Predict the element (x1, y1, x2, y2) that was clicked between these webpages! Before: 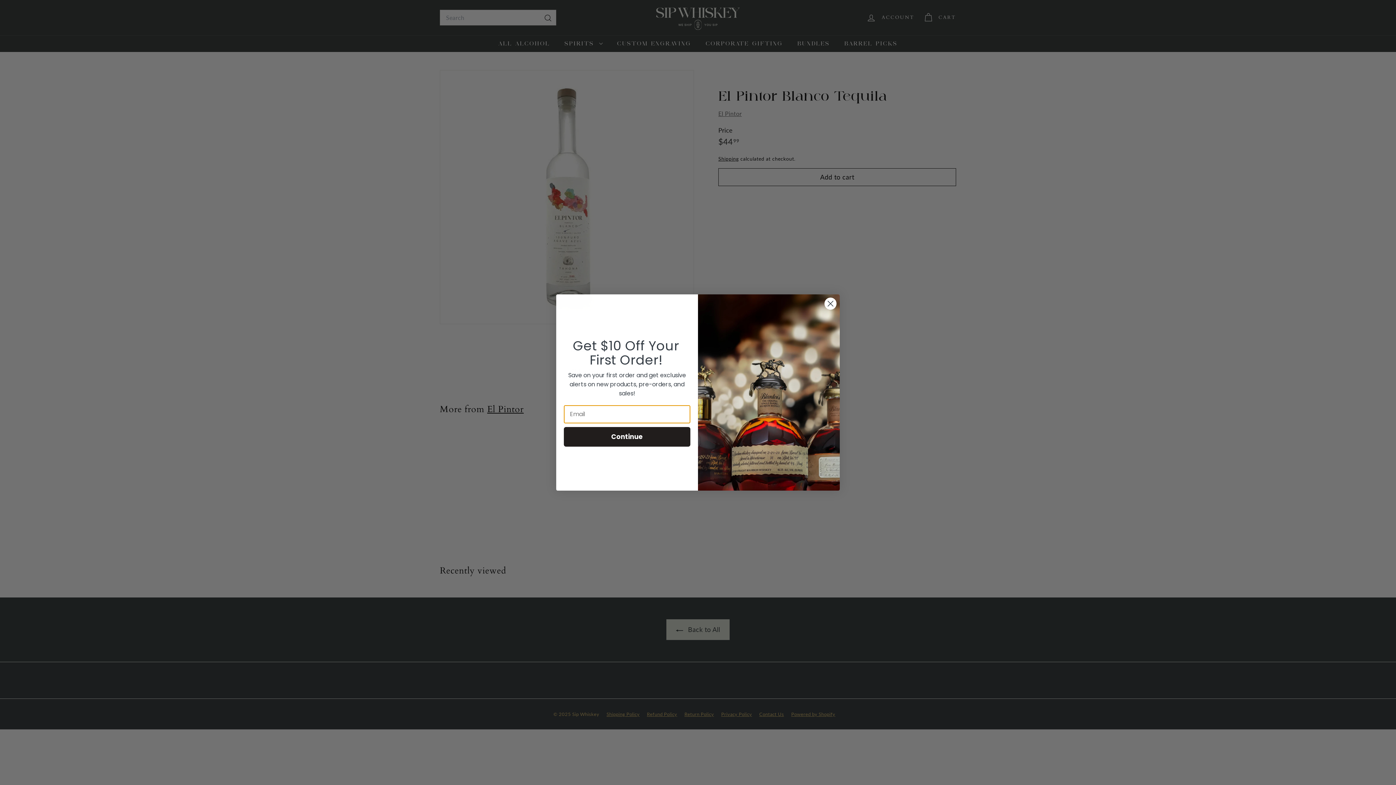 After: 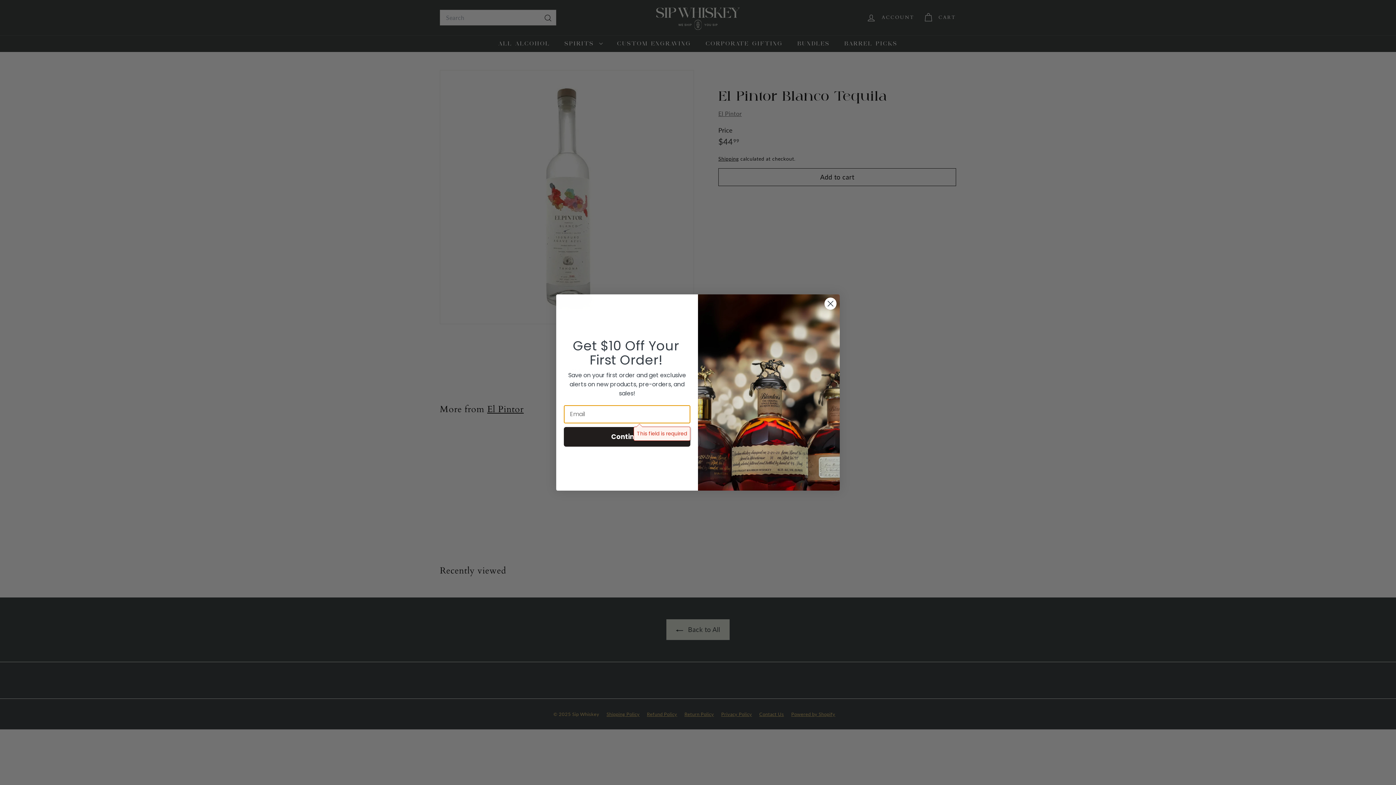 Action: label: Continue bbox: (564, 427, 690, 446)